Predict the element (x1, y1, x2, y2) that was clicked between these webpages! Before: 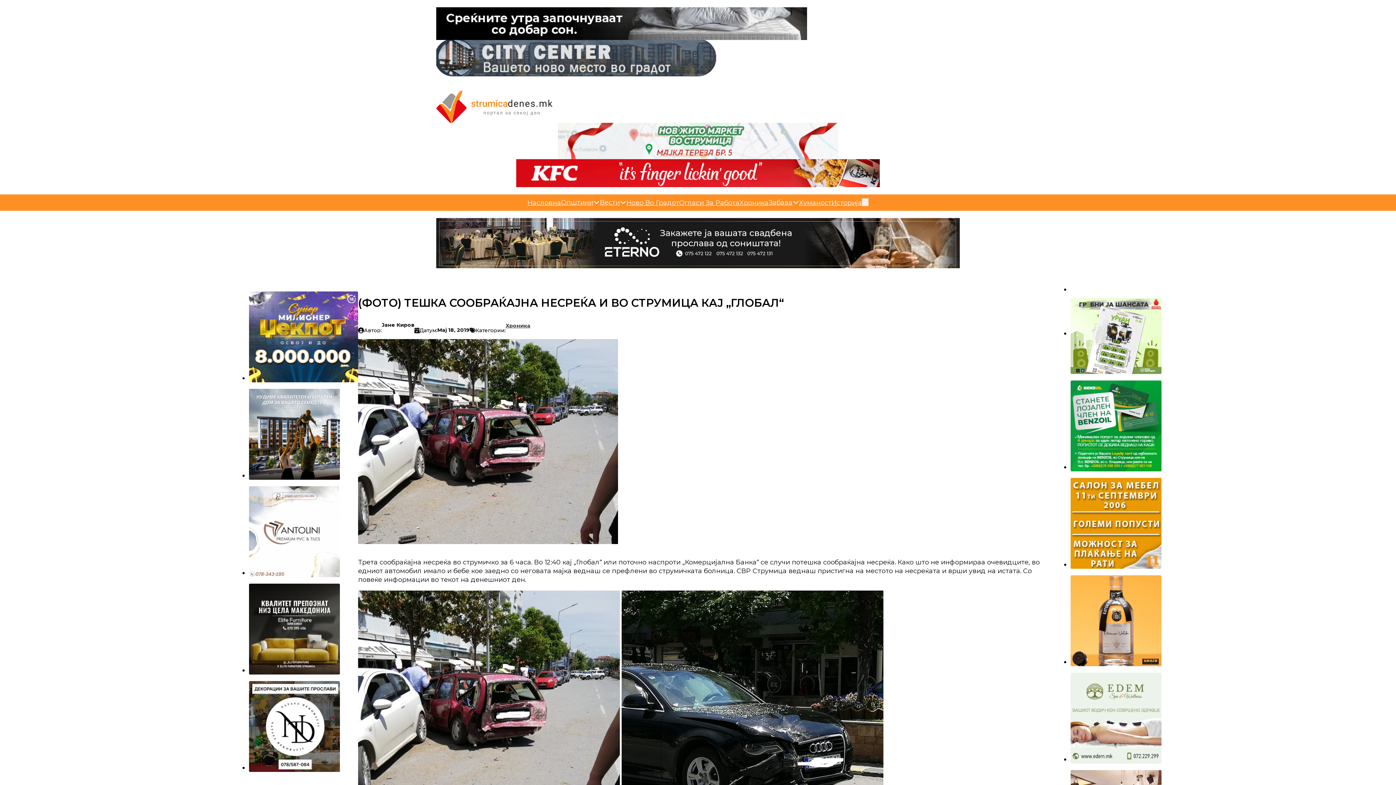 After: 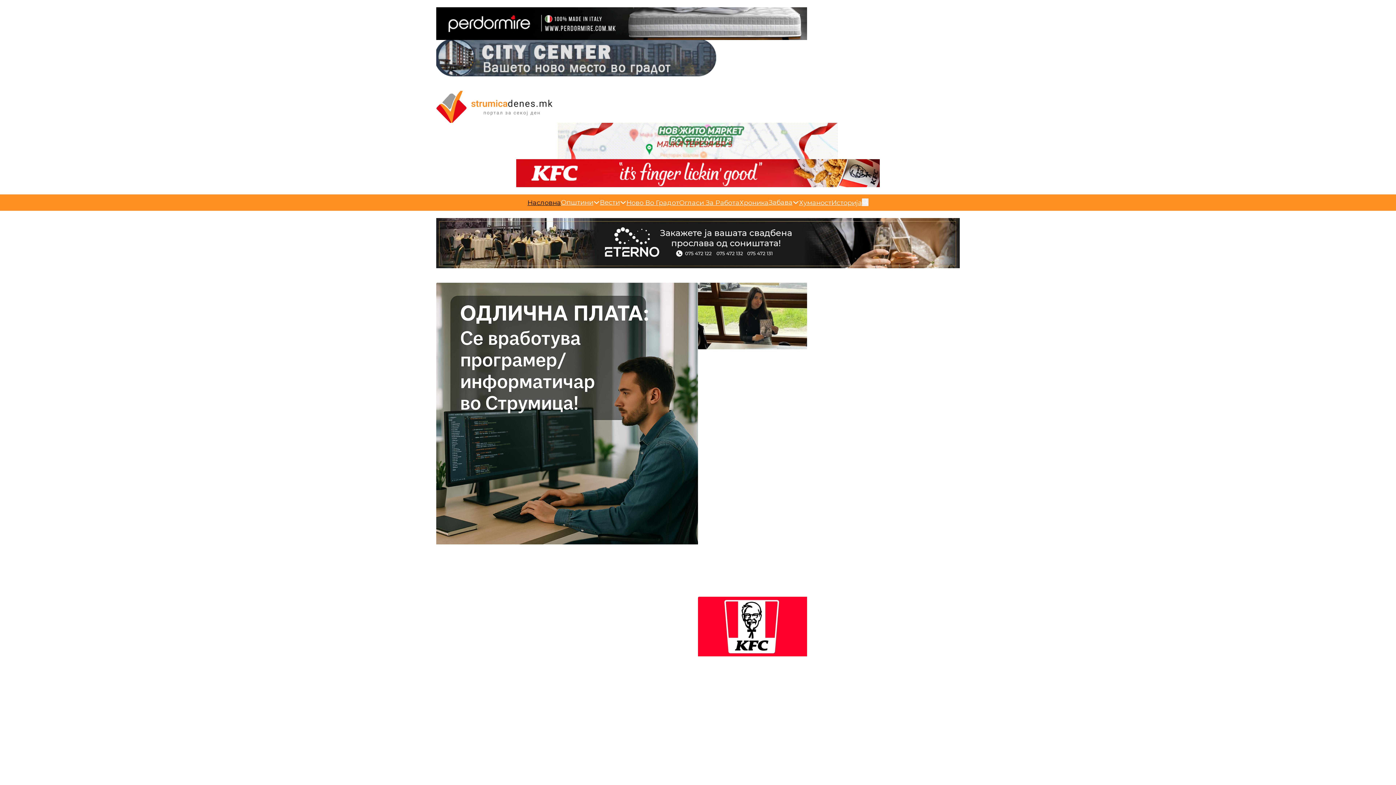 Action: bbox: (527, 198, 561, 207) label: Насловна